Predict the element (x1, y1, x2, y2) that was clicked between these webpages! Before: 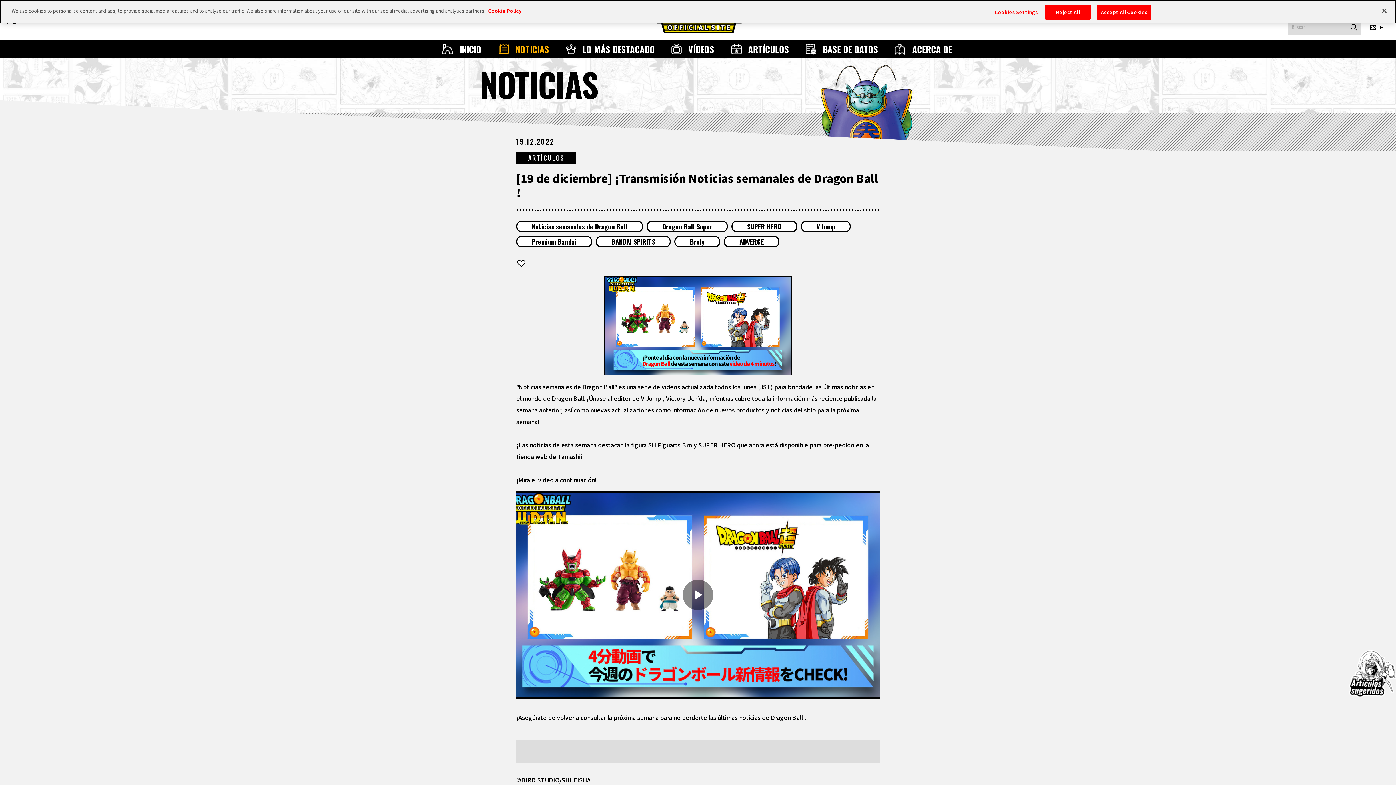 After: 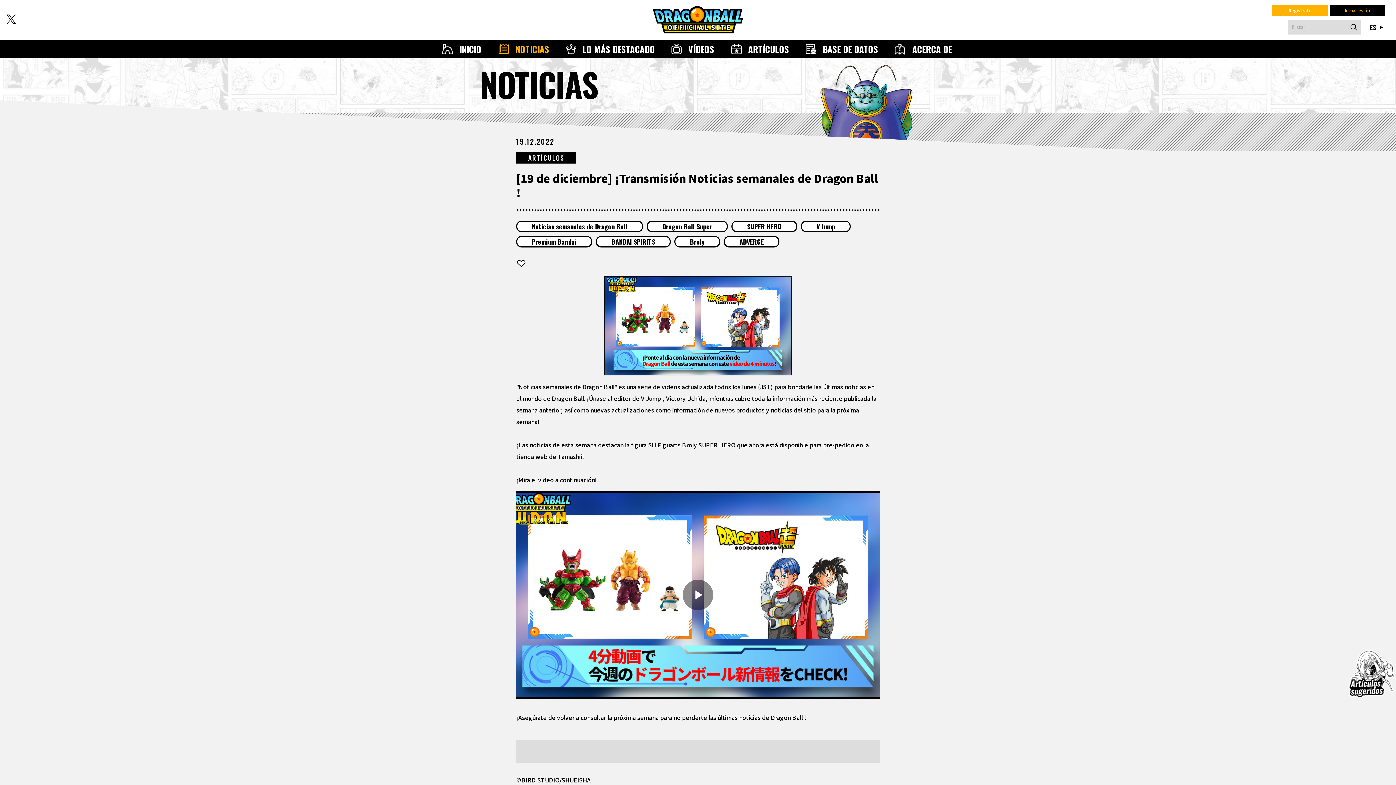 Action: label: Accept All Cookies bbox: (1097, 4, 1151, 19)